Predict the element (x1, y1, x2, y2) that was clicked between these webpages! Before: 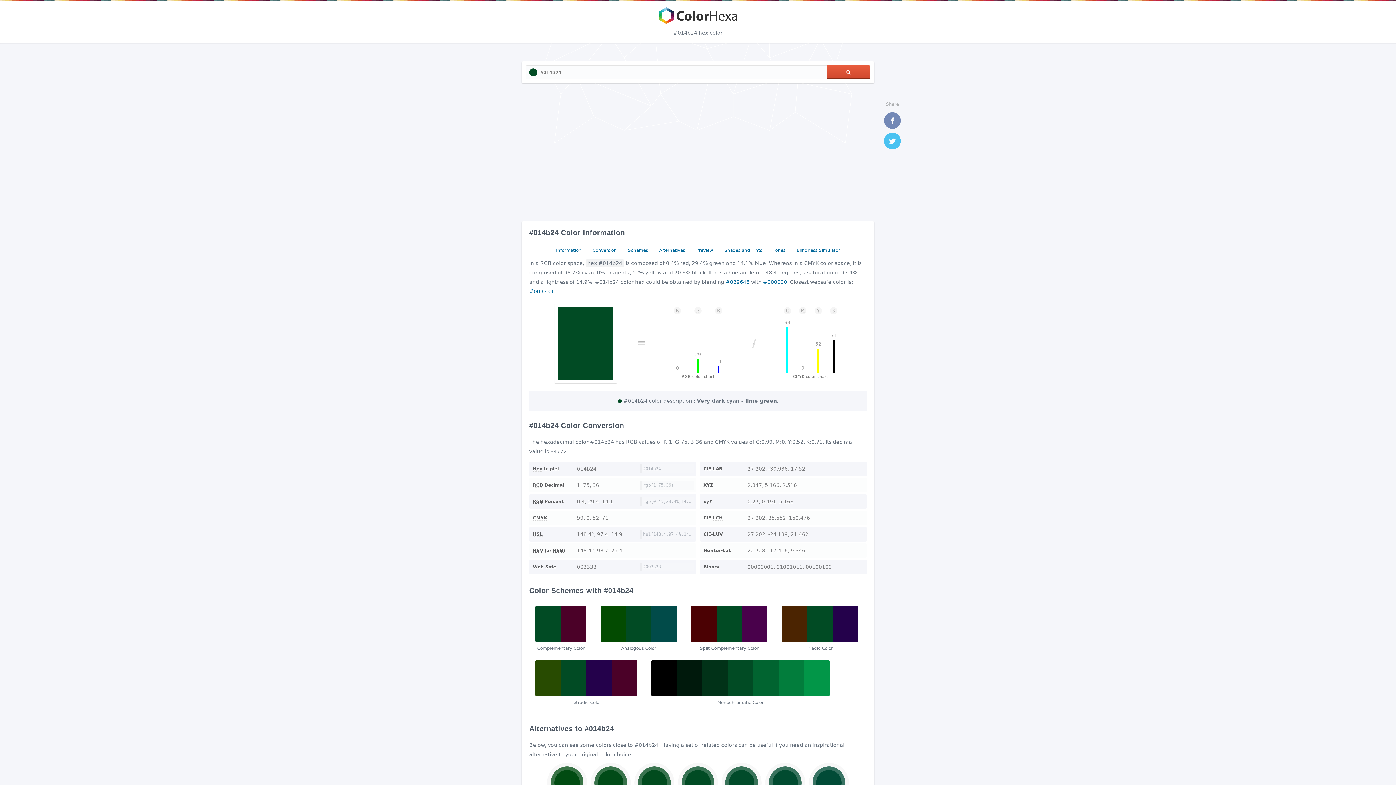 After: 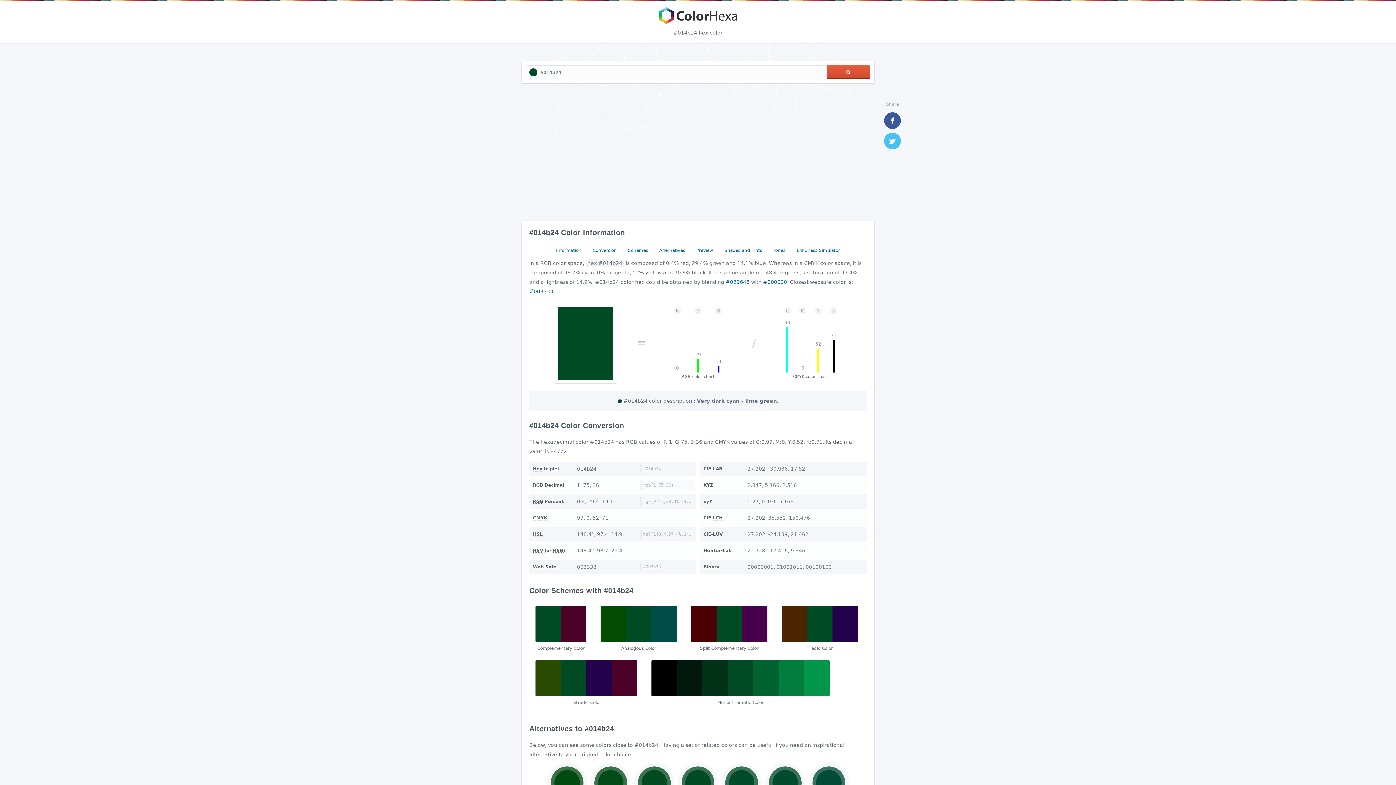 Action: bbox: (884, 112, 901, 129) label: Facebook